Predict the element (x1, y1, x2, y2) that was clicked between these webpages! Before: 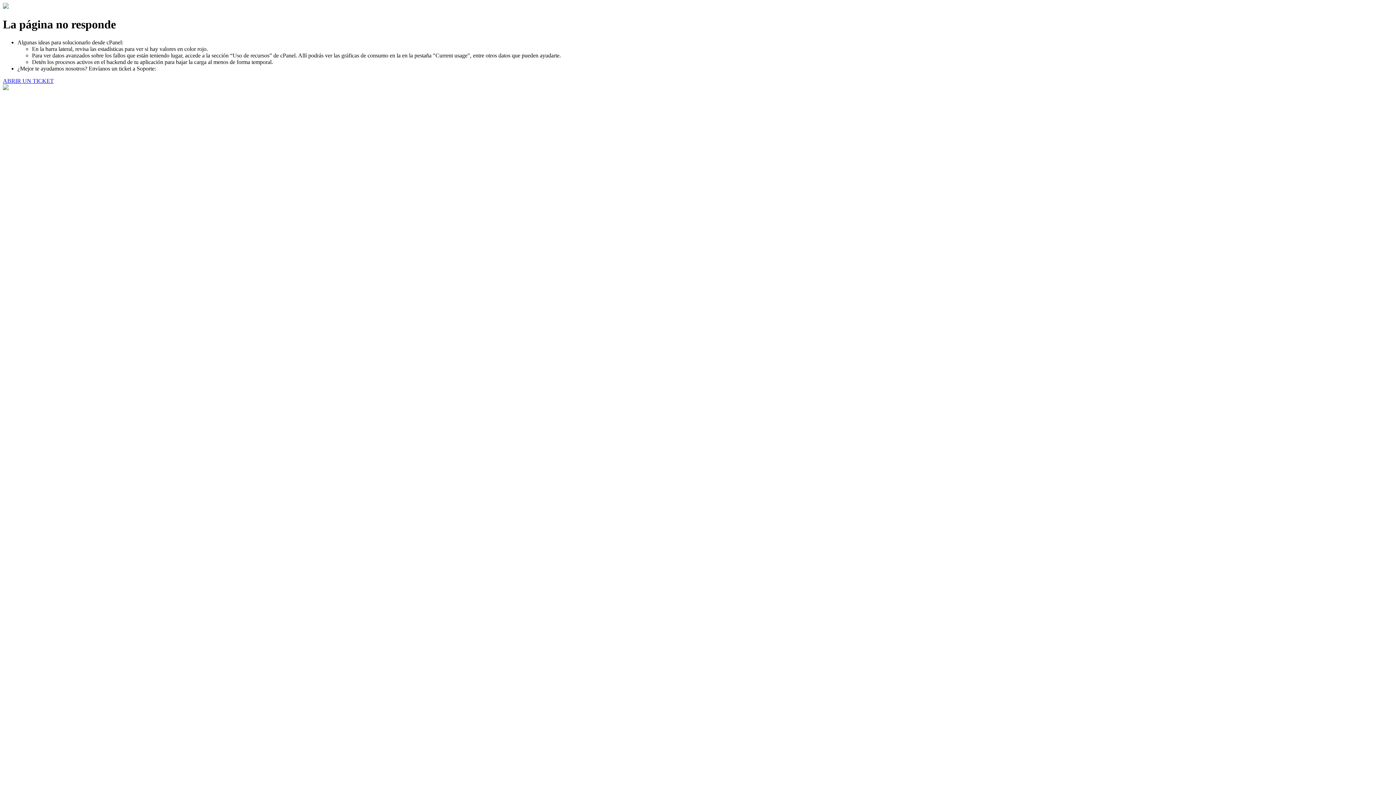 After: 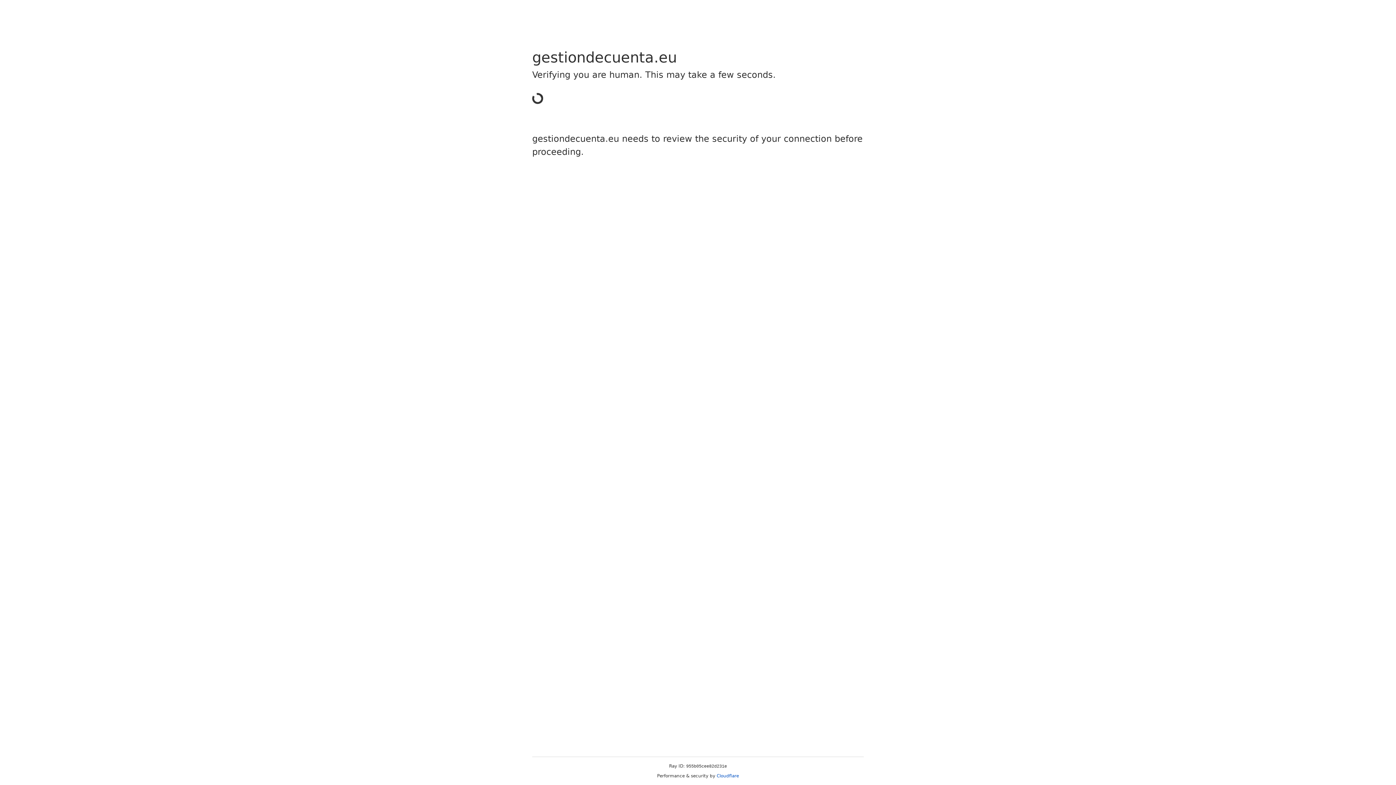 Action: bbox: (2, 77, 53, 83) label: ABRIR UN TICKET